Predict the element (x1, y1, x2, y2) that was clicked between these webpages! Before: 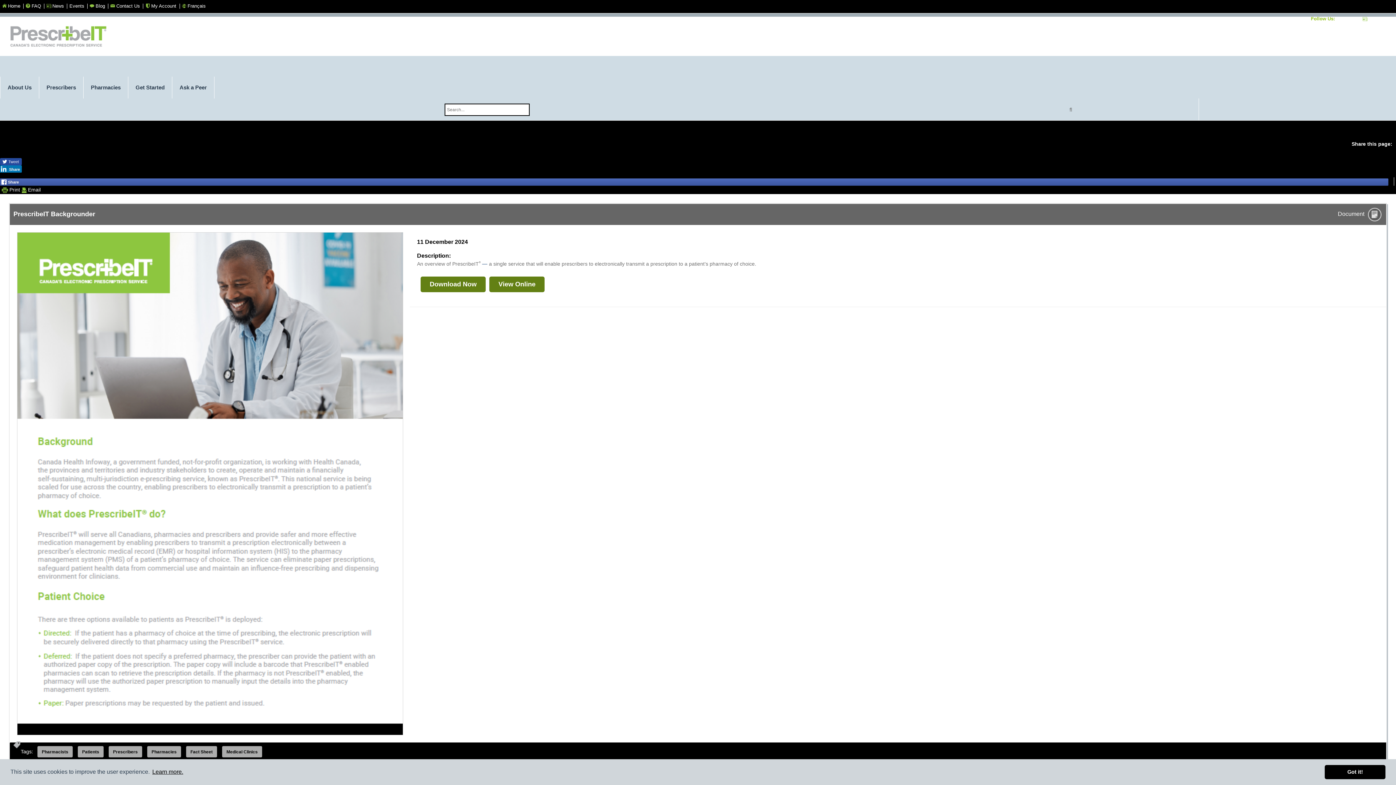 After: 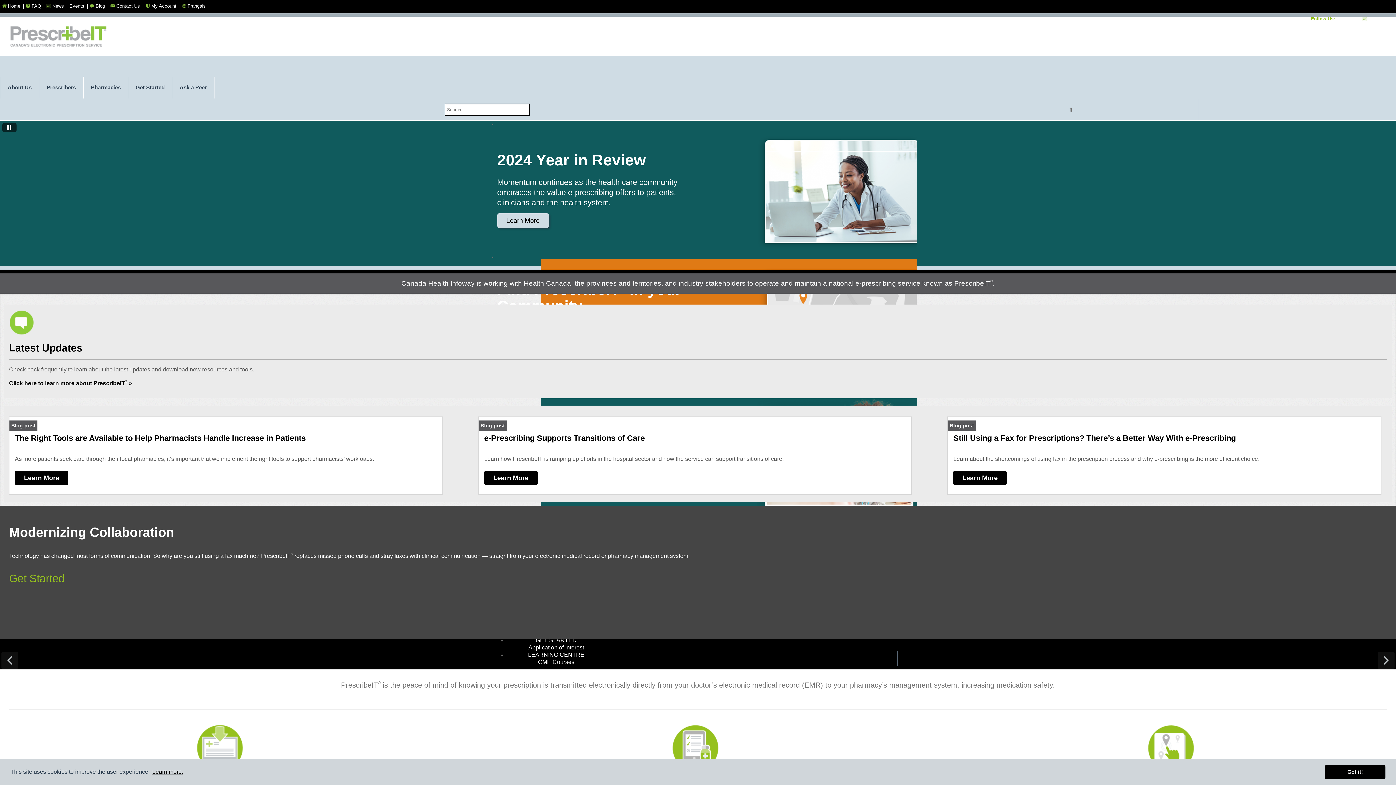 Action: bbox: (0, 3, 22, 8) label: Home